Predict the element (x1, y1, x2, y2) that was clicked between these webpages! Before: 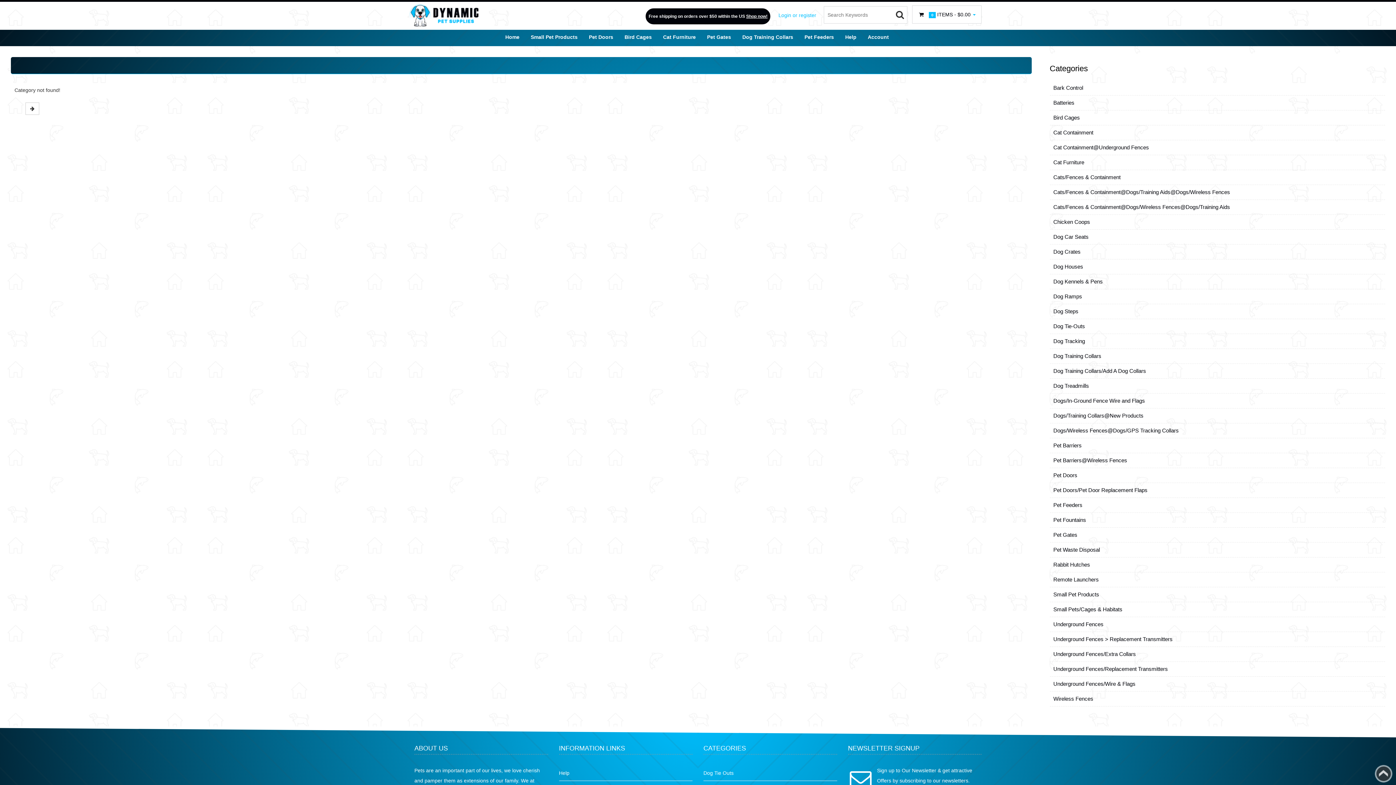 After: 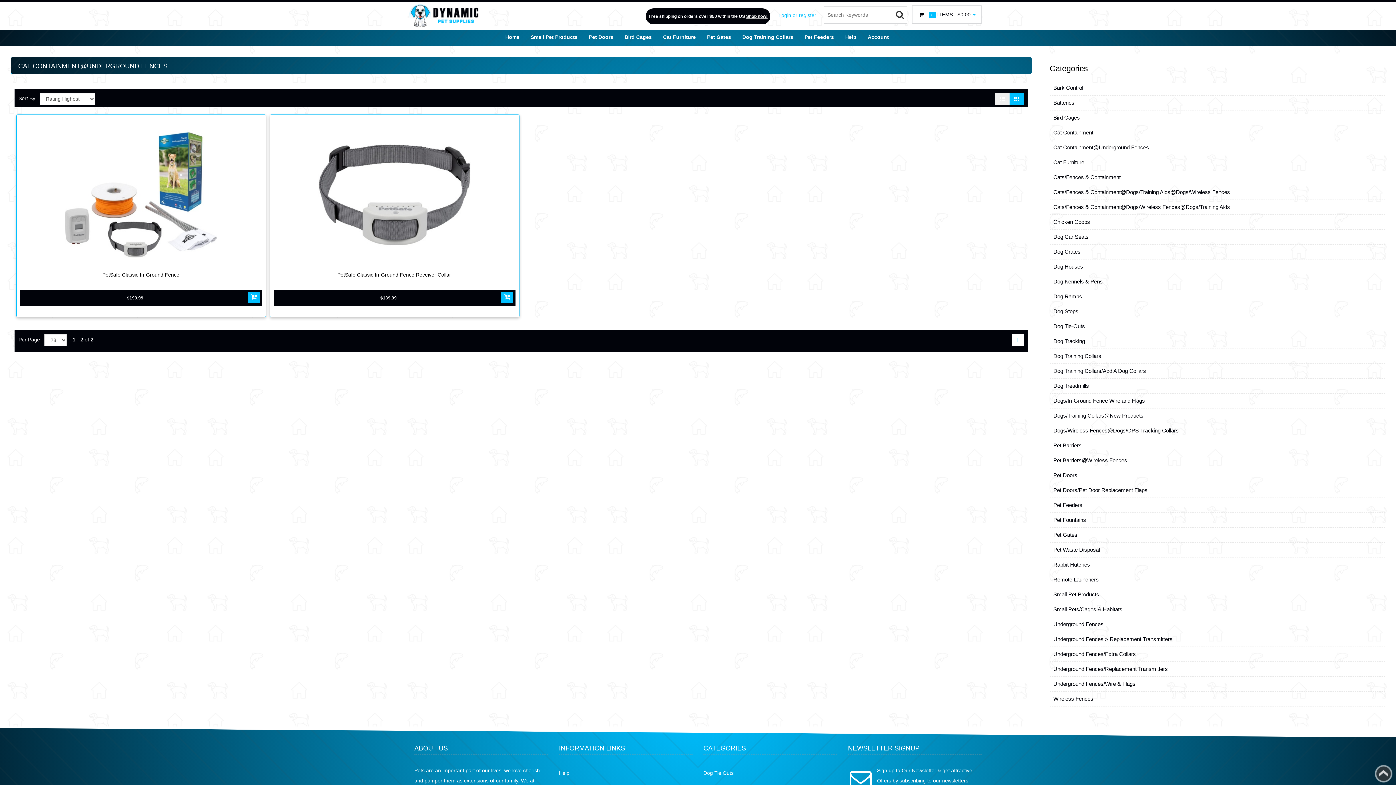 Action: label: Cat Containment@Underground Fences bbox: (1053, 142, 1381, 152)